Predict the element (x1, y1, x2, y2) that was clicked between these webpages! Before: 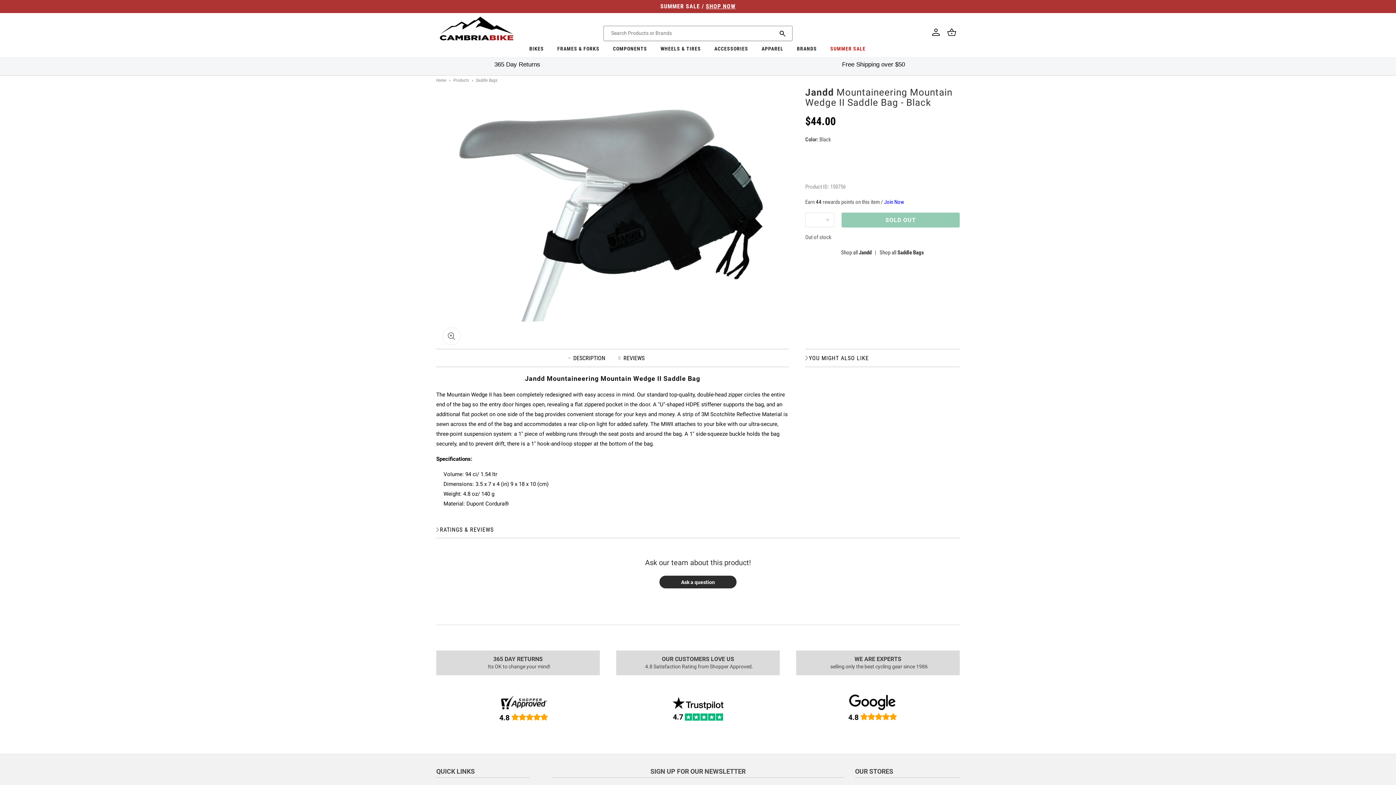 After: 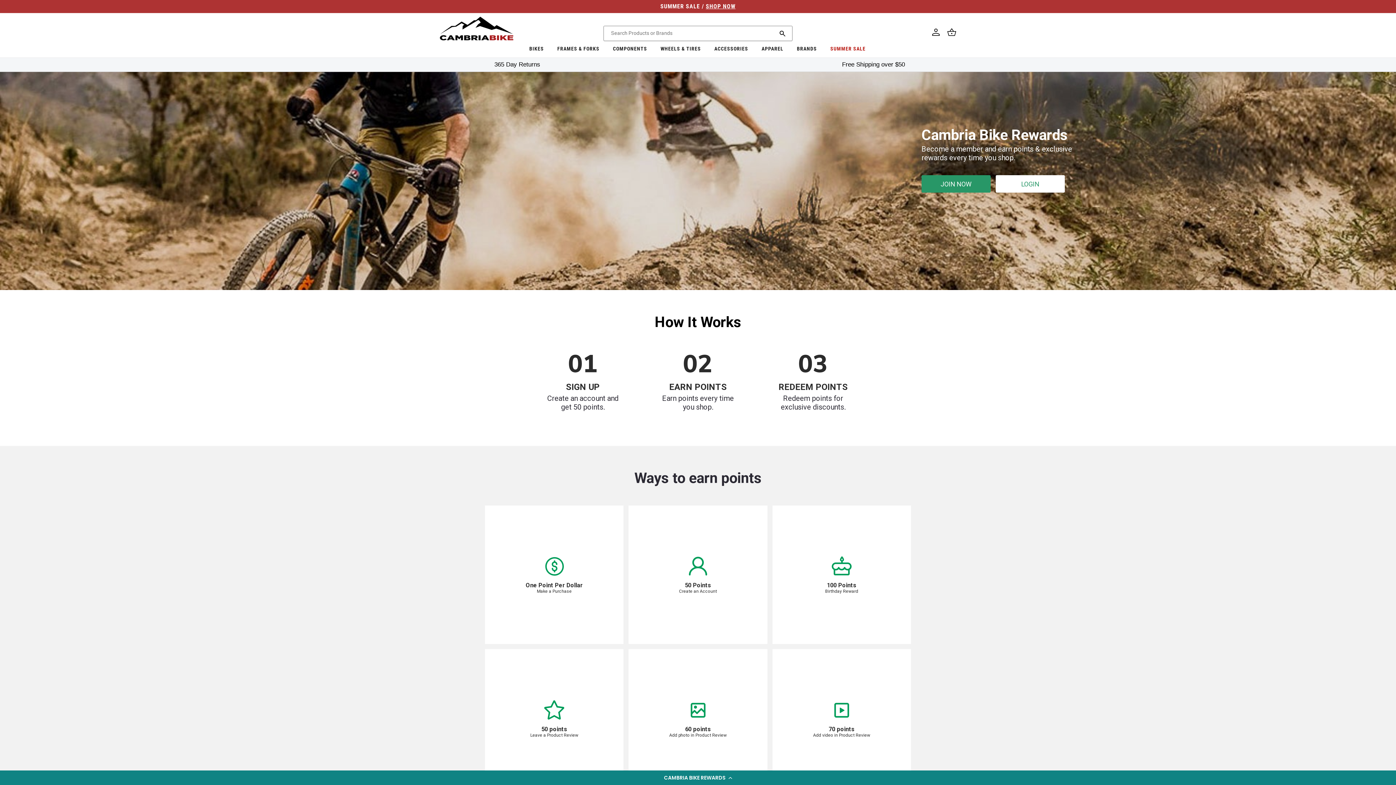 Action: label: Join Now bbox: (884, 198, 904, 205)